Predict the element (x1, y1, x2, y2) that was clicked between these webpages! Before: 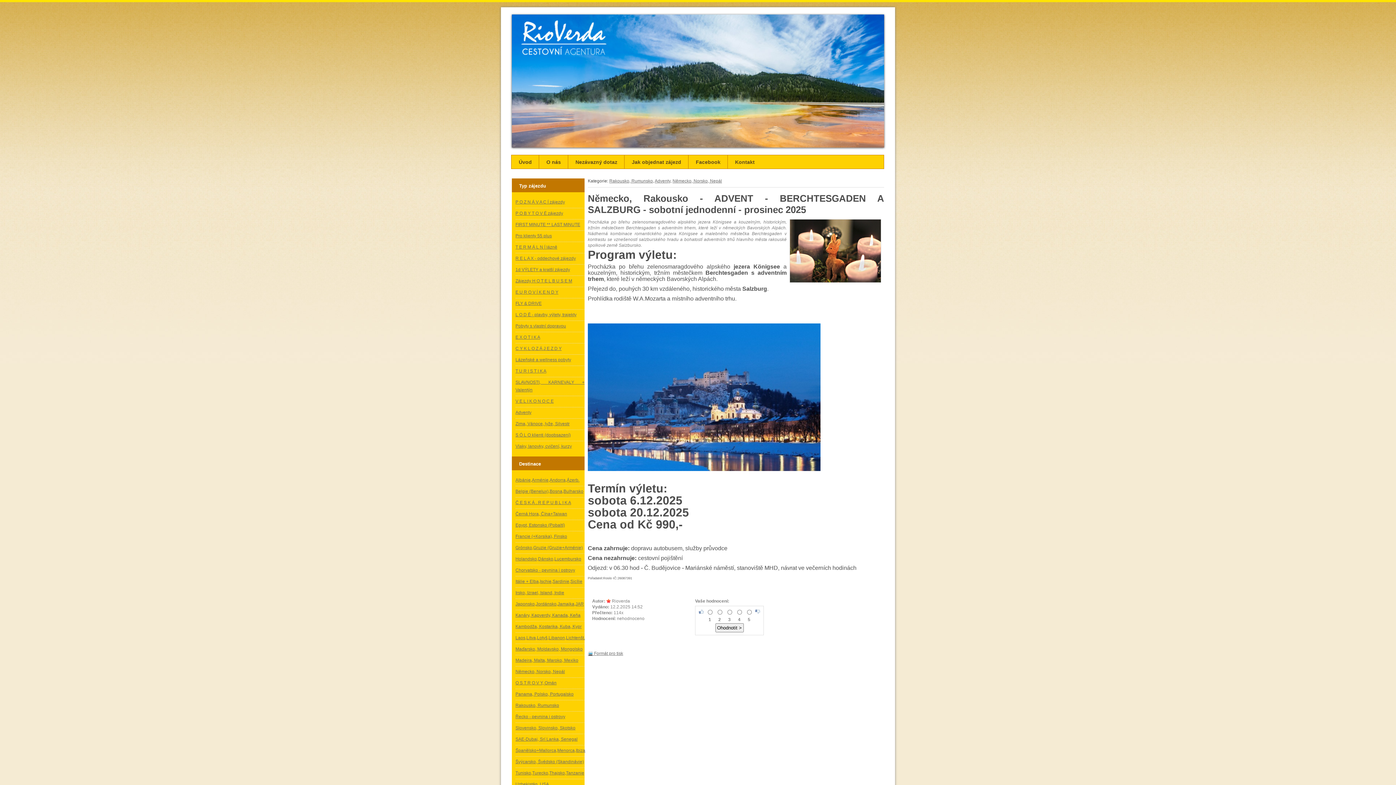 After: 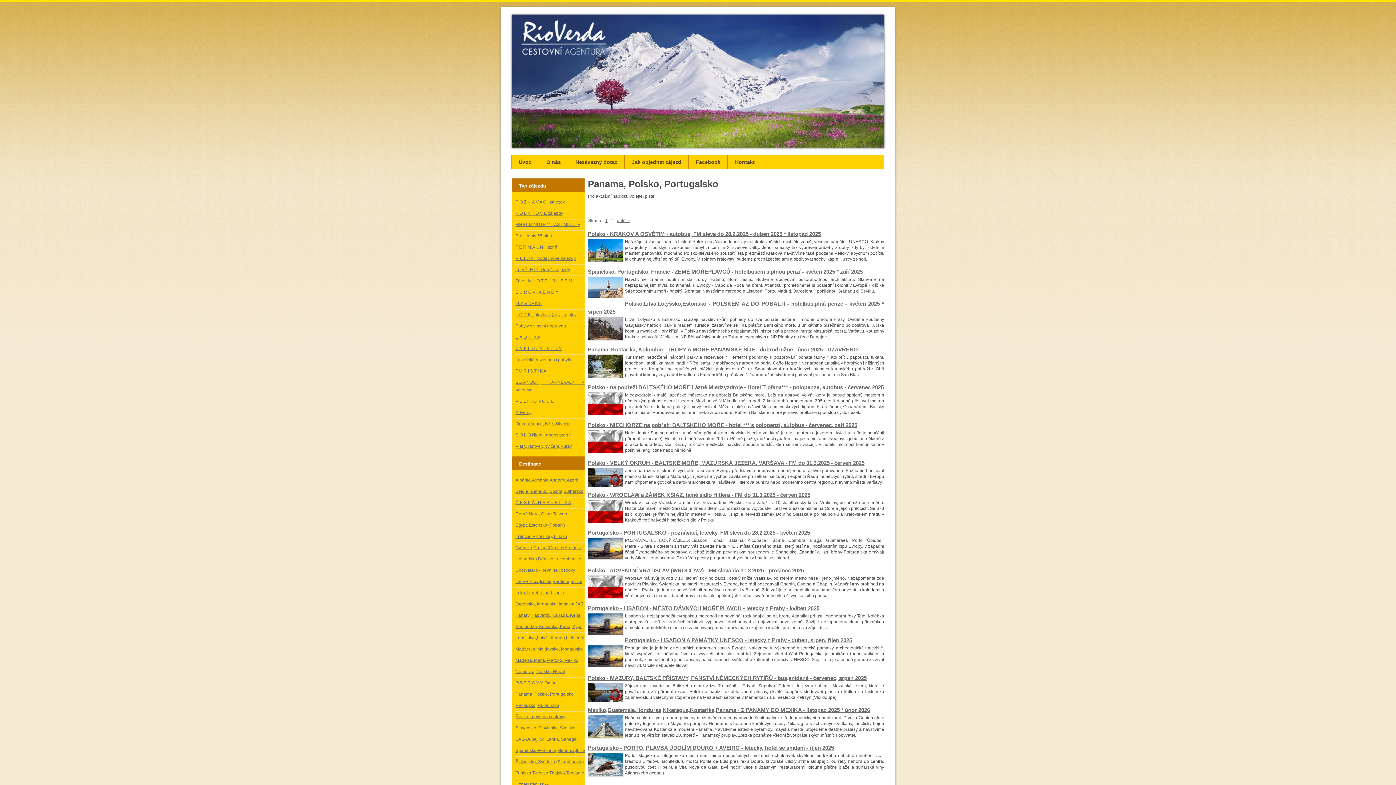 Action: label: Panama, Polsko, Portugalsko bbox: (515, 692, 573, 697)